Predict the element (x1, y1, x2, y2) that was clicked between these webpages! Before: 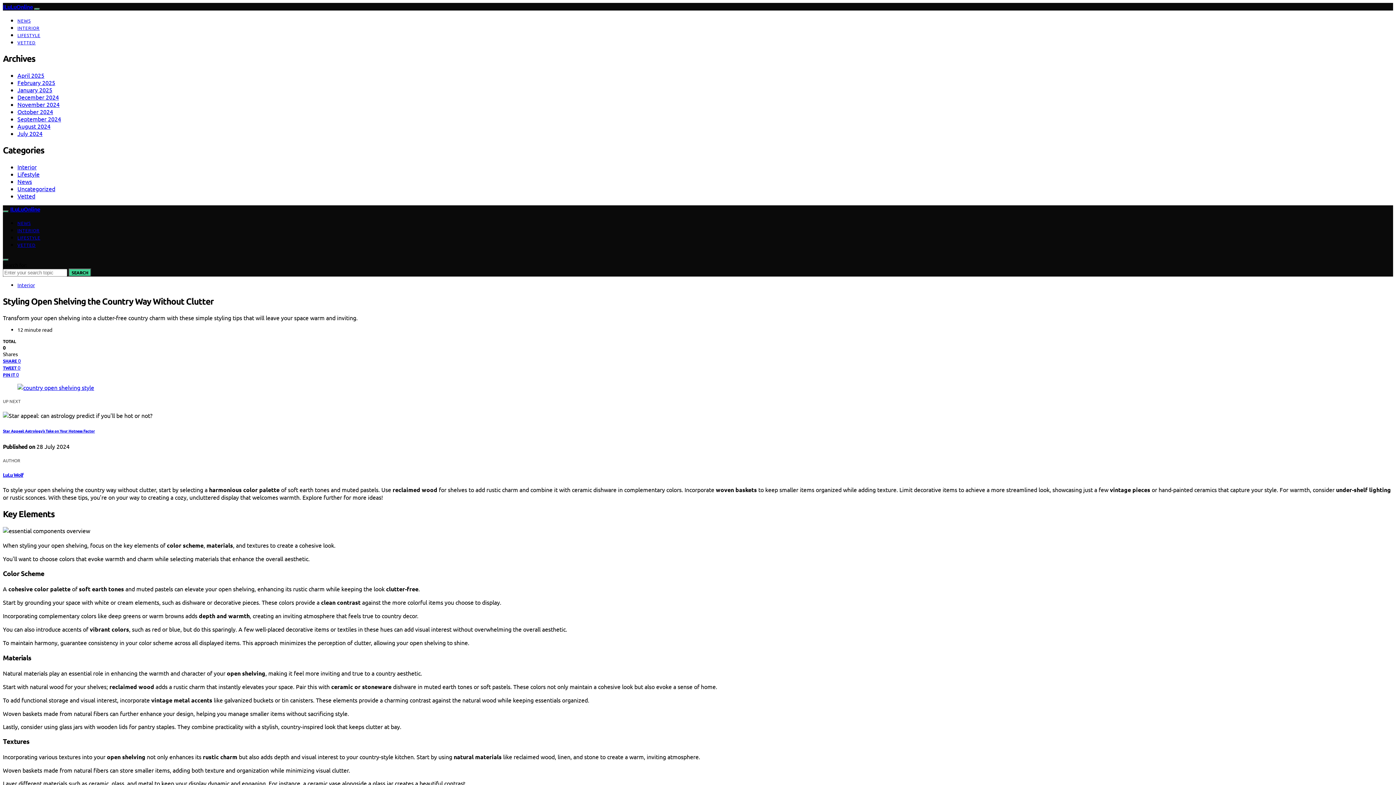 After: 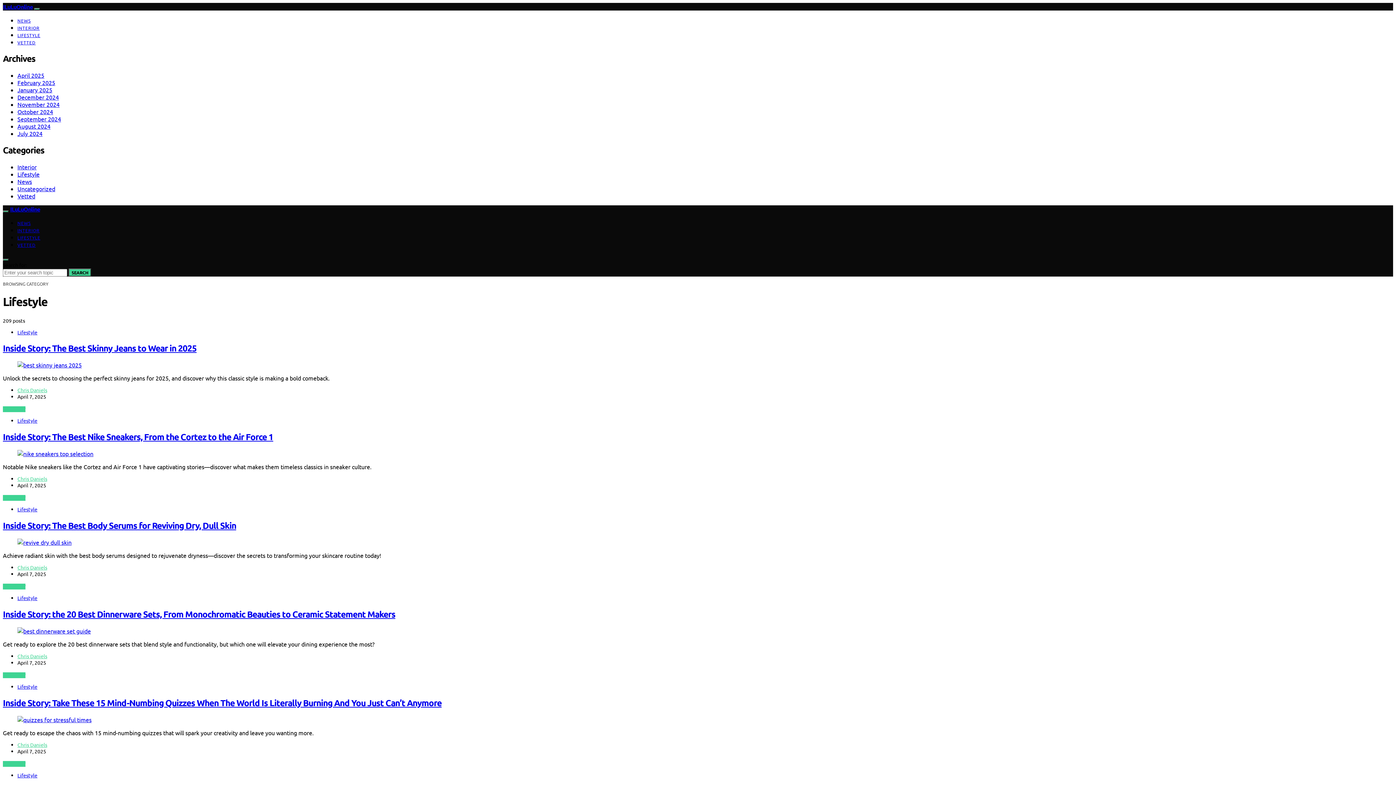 Action: bbox: (17, 170, 39, 177) label: Lifestyle